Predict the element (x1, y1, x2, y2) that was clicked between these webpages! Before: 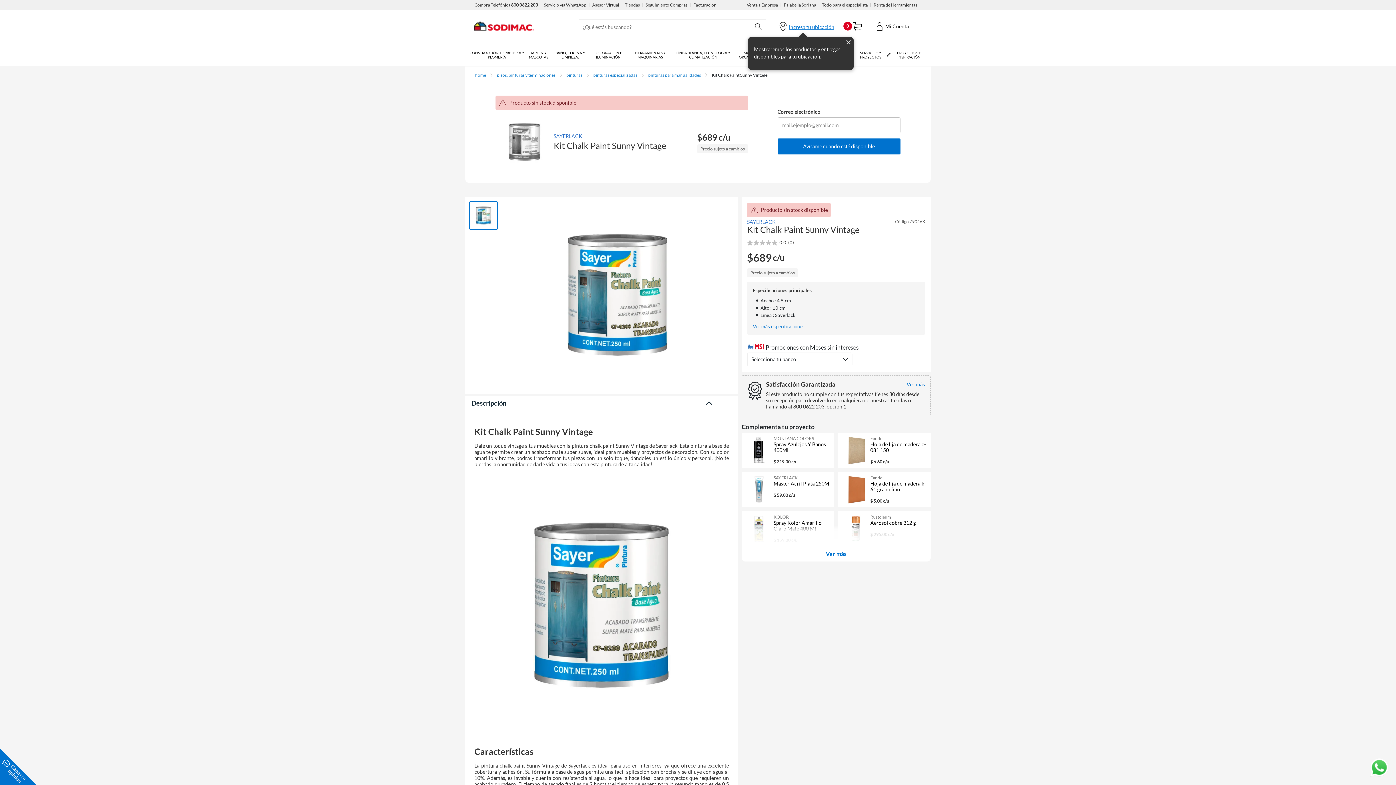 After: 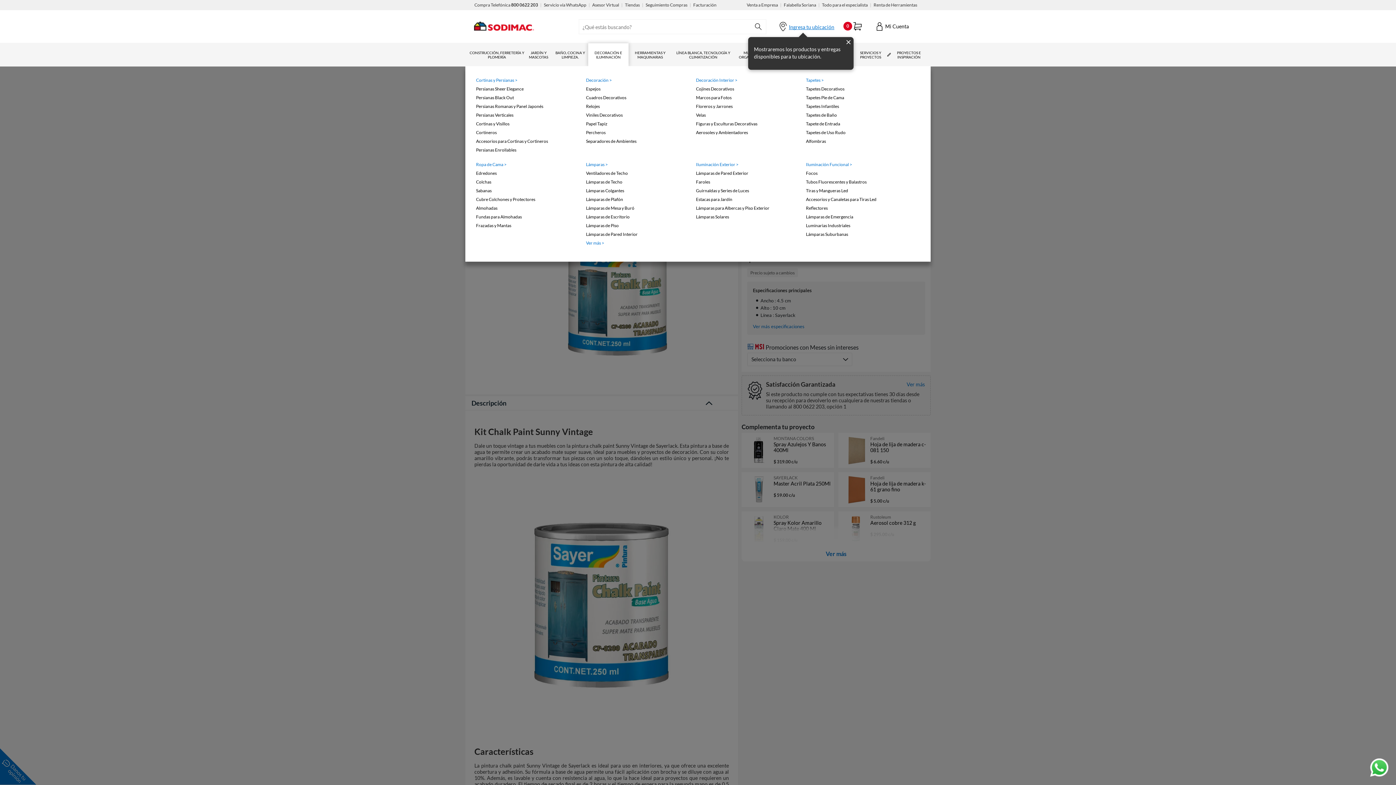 Action: label: DECORACIÓN E ILUMINACIÓN bbox: (588, 43, 628, 66)